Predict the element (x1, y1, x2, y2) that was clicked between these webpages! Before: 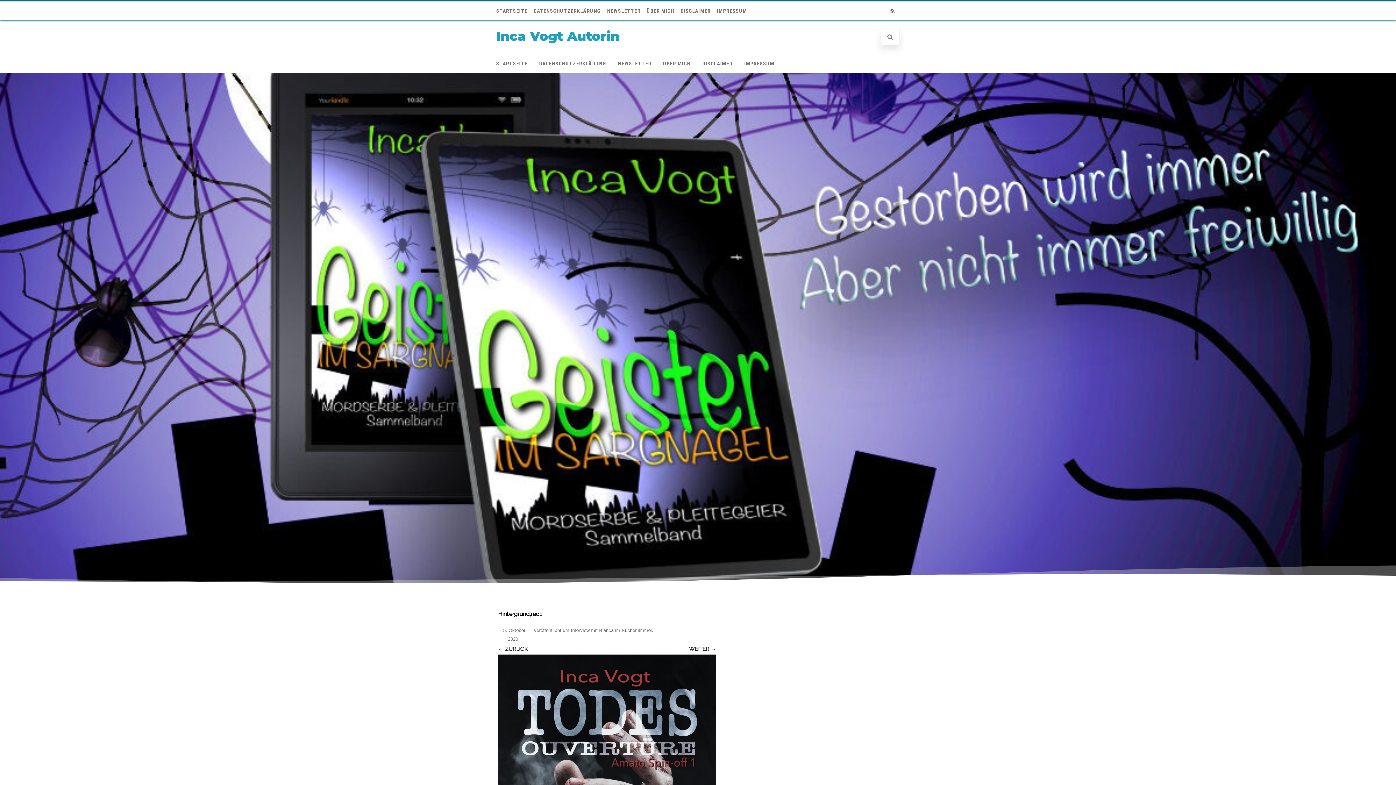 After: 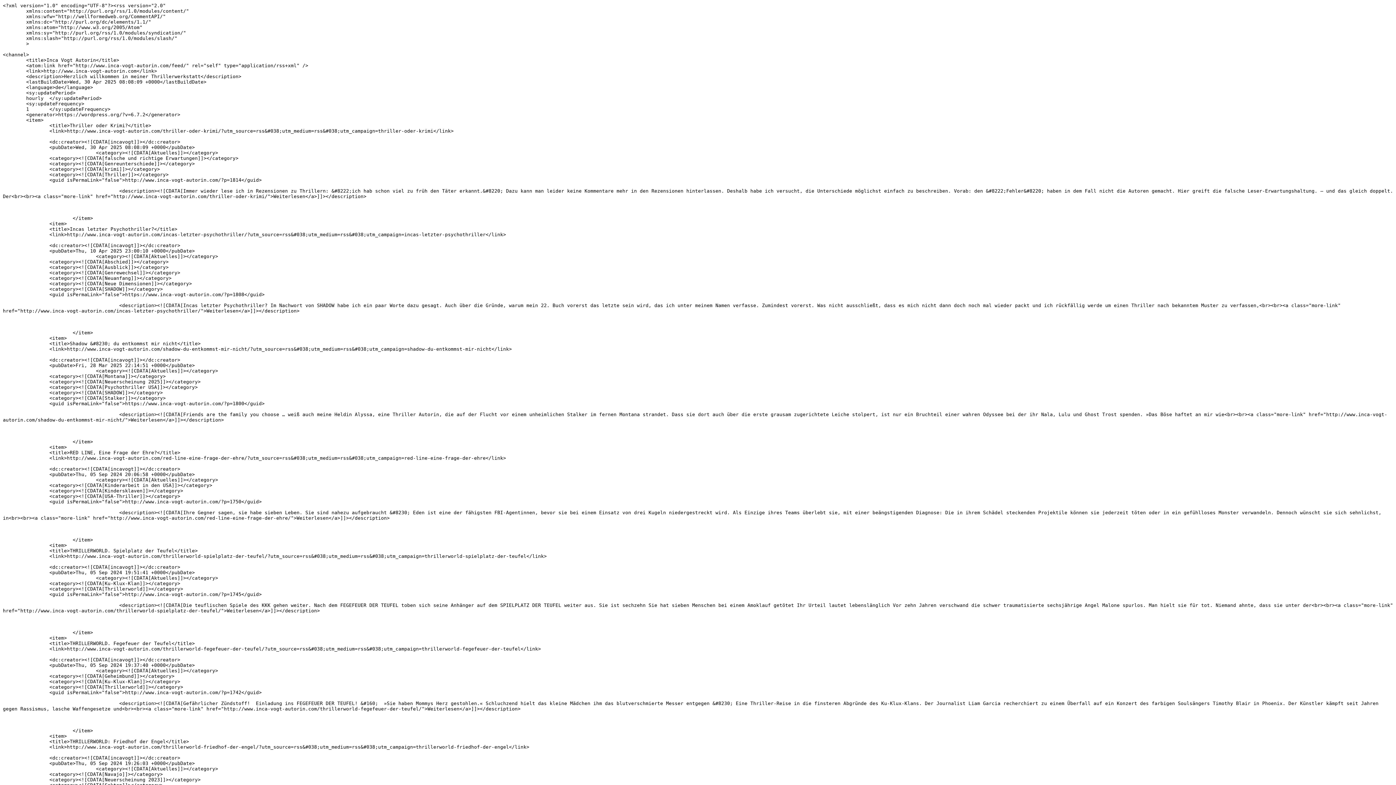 Action: bbox: (885, 1, 900, 20) label: RSS